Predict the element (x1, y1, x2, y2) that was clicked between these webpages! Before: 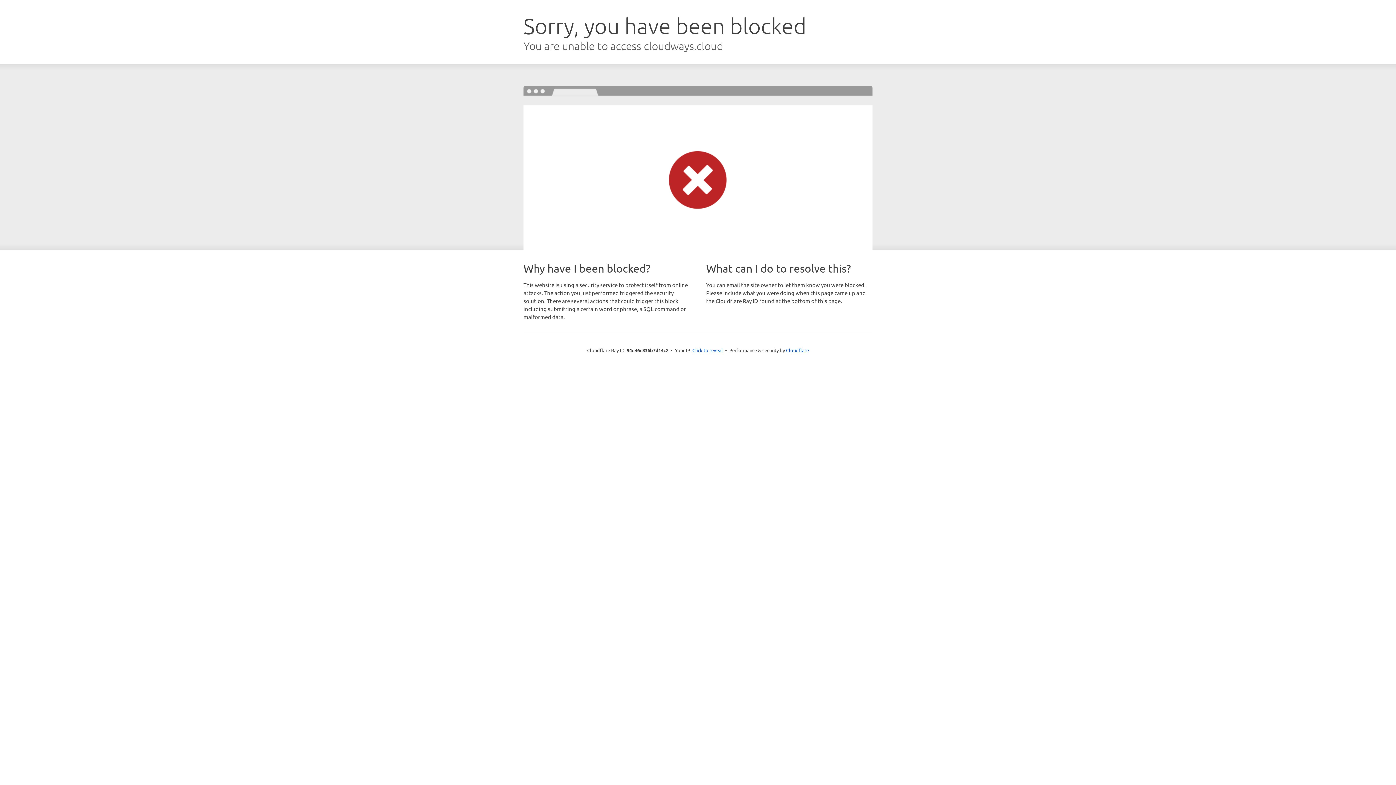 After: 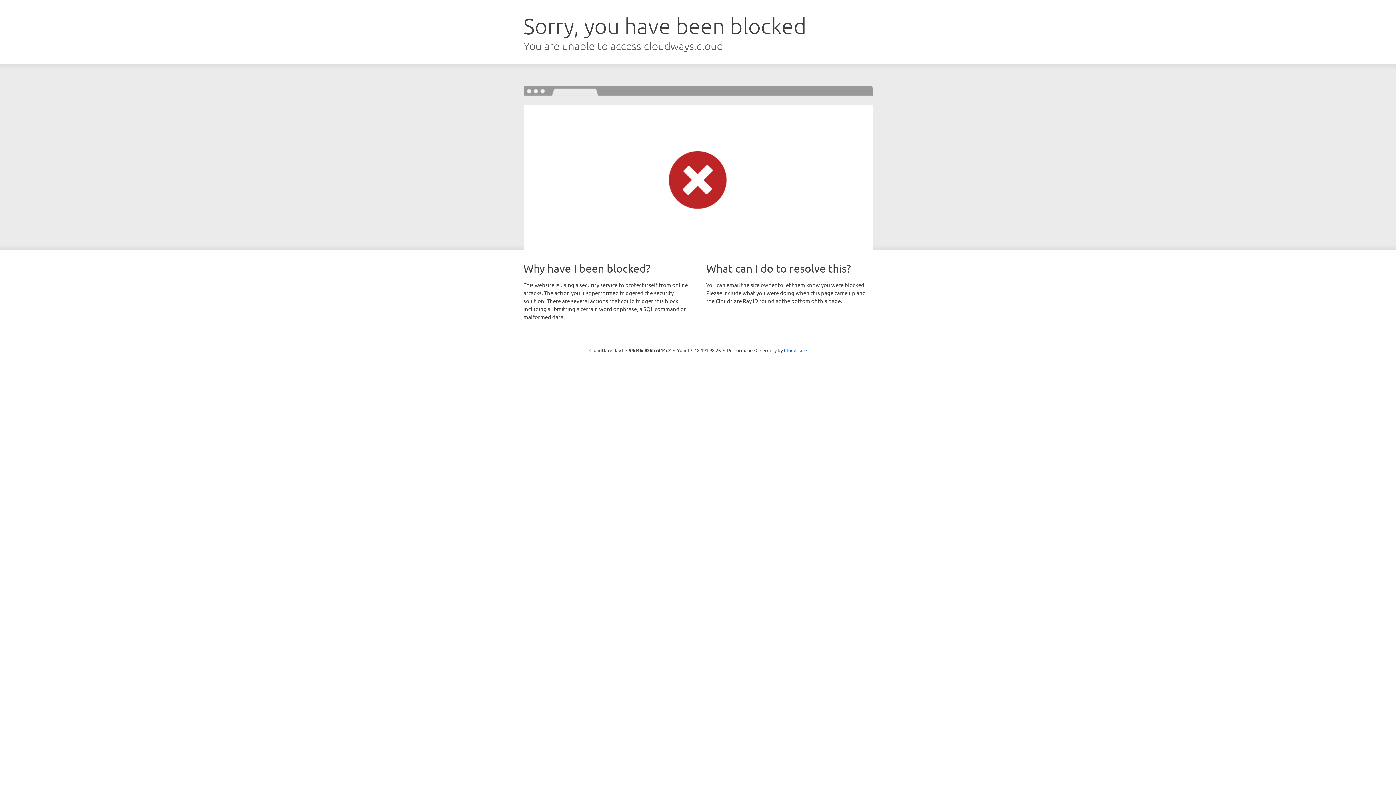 Action: bbox: (692, 346, 723, 353) label: Click to reveal